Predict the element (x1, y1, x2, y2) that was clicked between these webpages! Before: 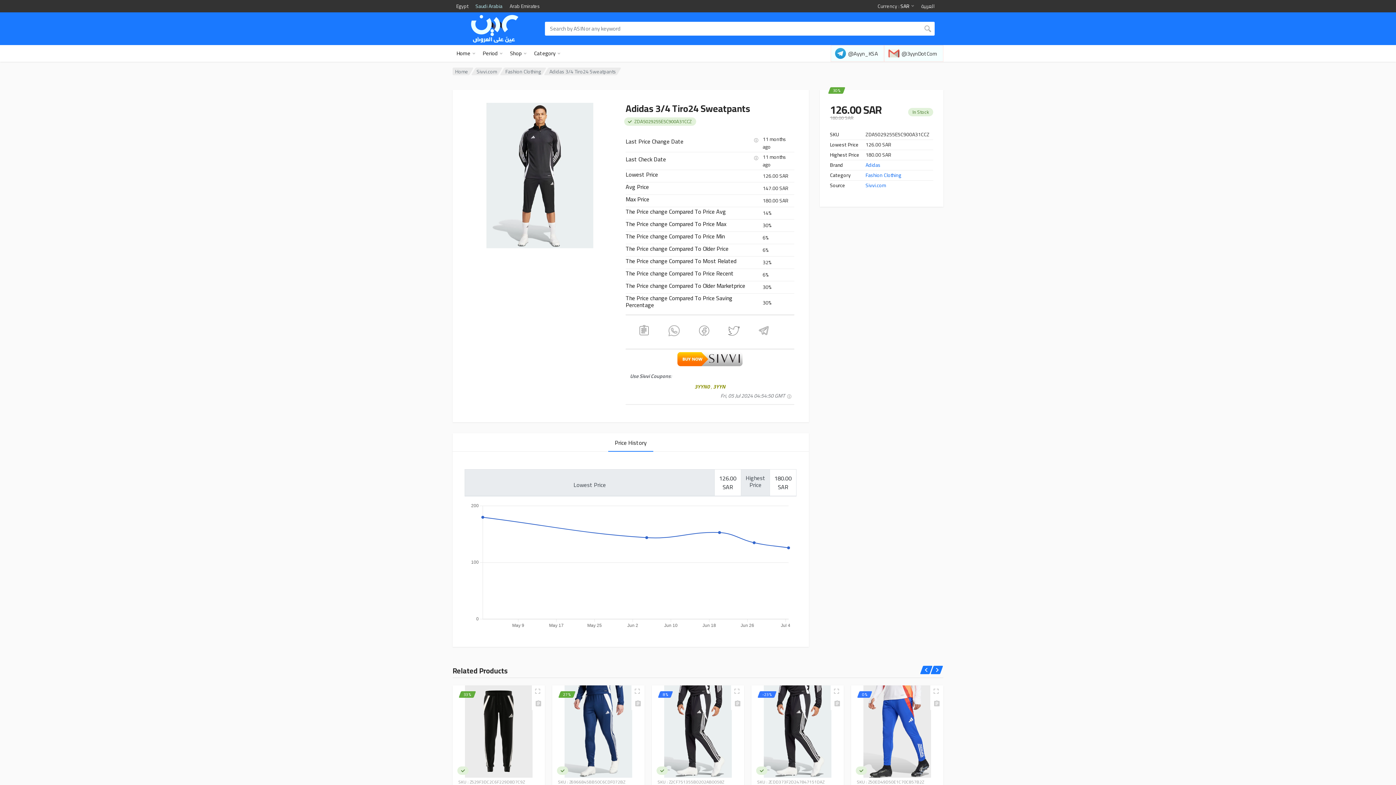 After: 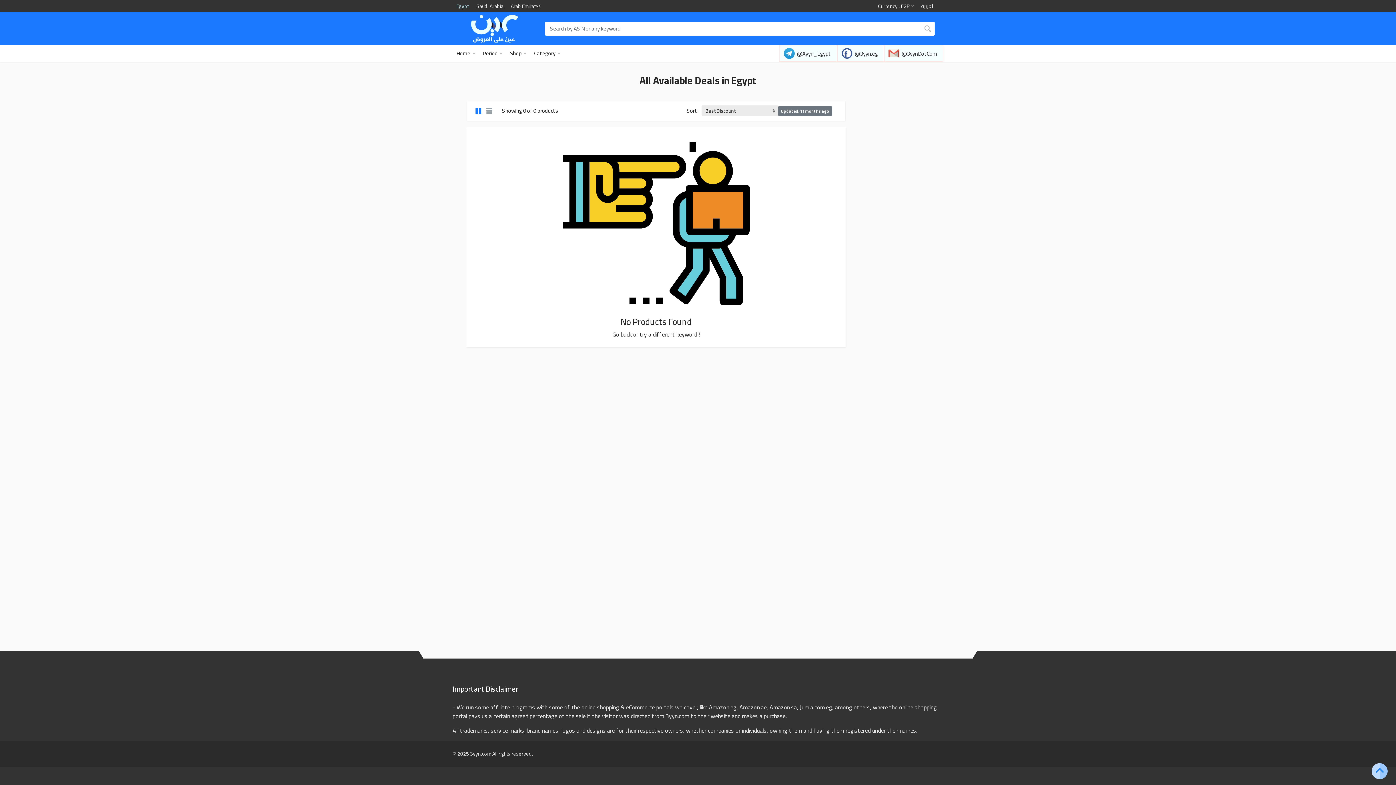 Action: bbox: (456, 3, 468, 8) label: Egypt